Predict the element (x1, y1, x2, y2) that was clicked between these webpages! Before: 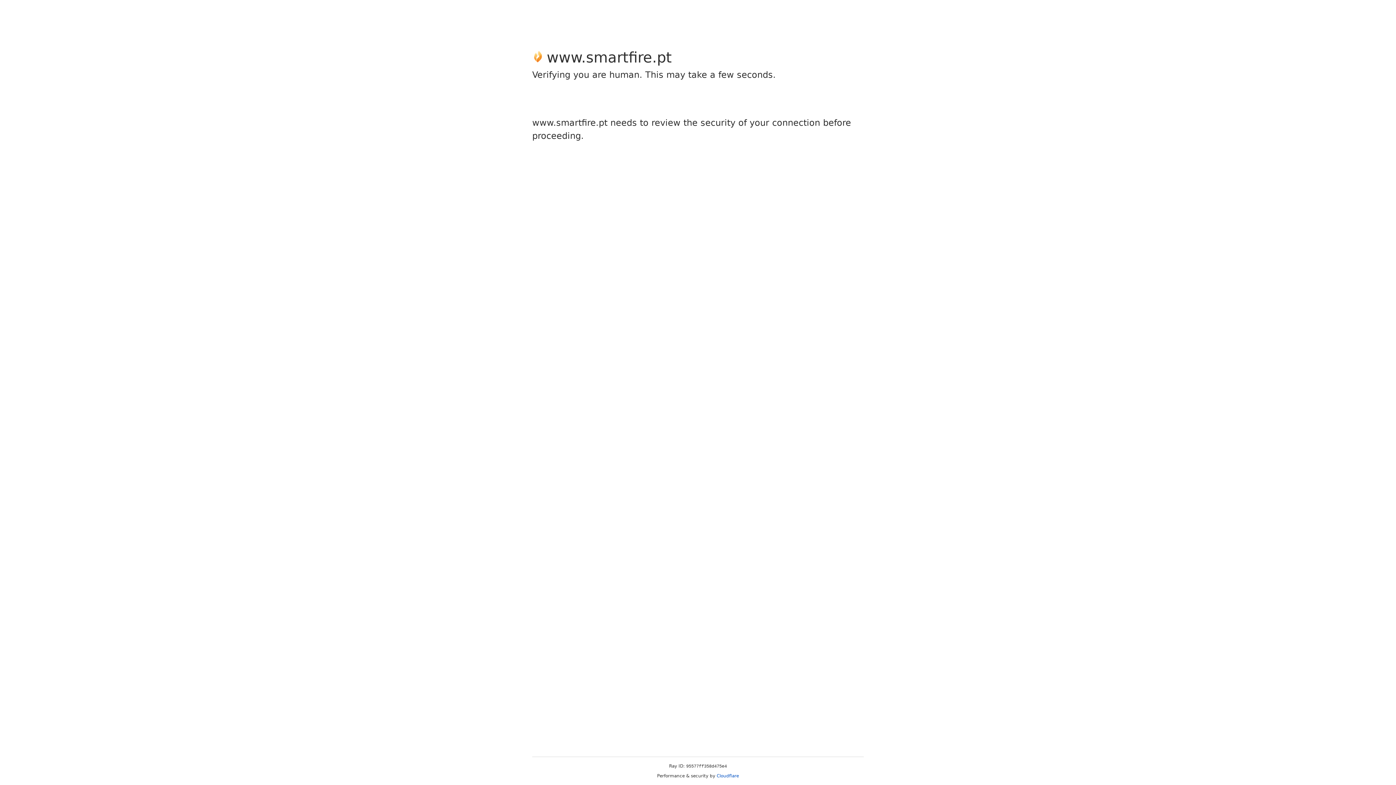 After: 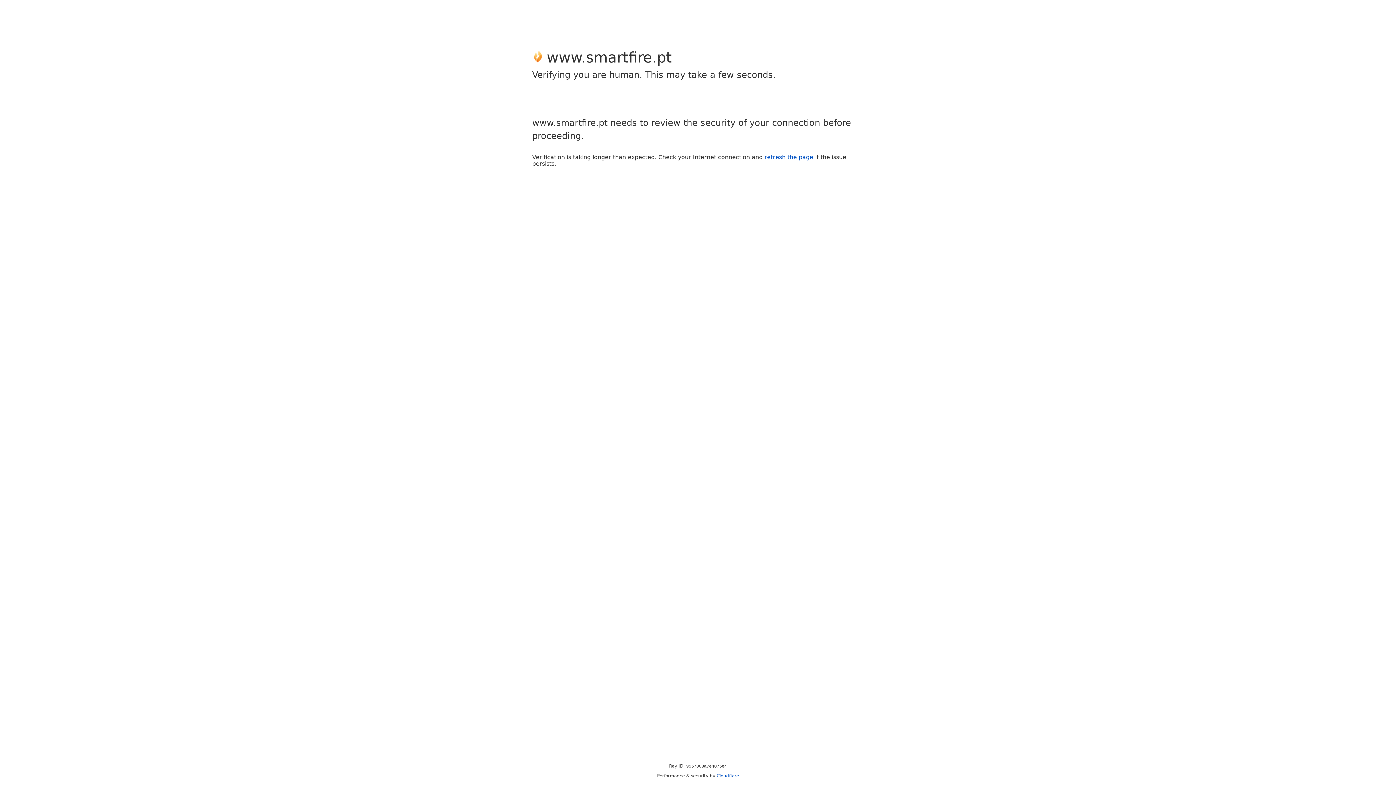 Action: bbox: (716, 773, 739, 778) label: Cloudflare